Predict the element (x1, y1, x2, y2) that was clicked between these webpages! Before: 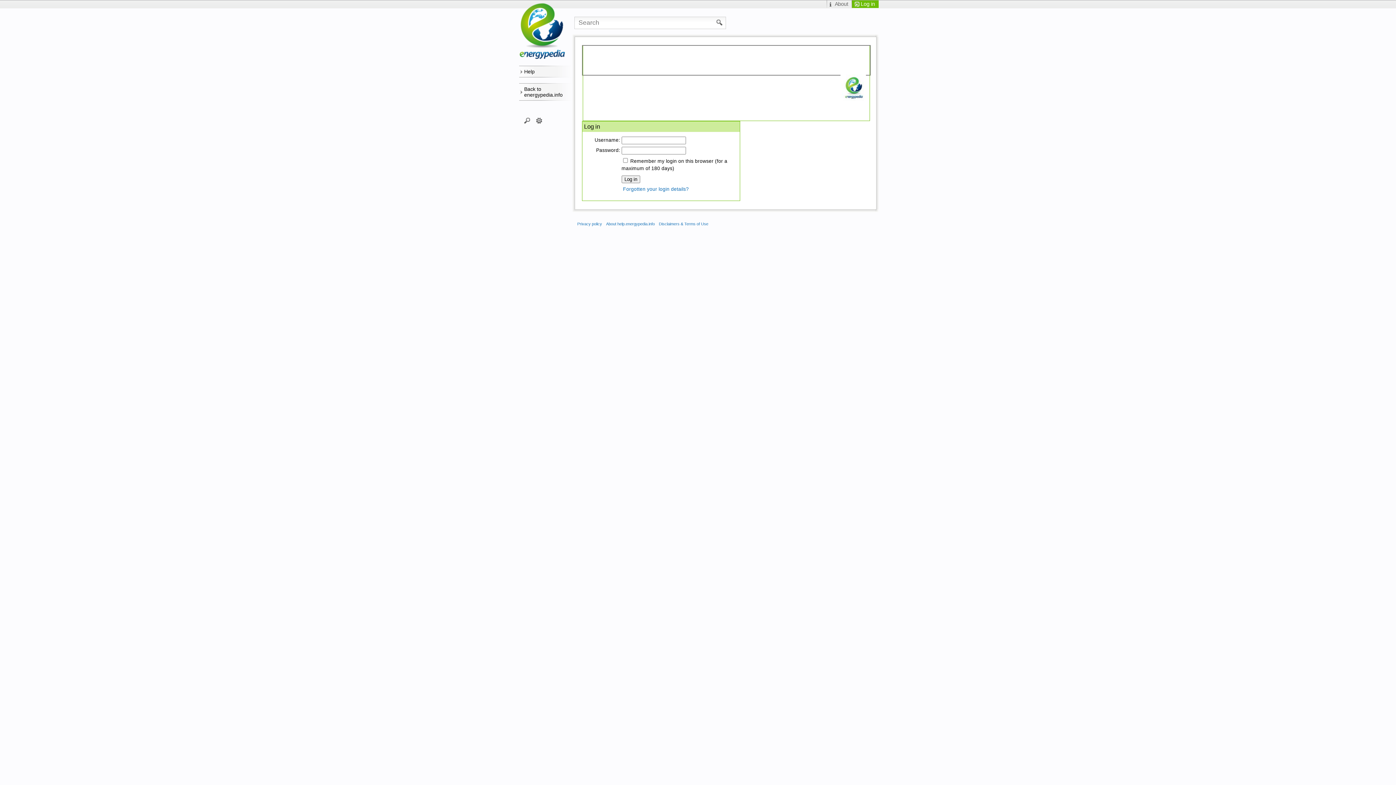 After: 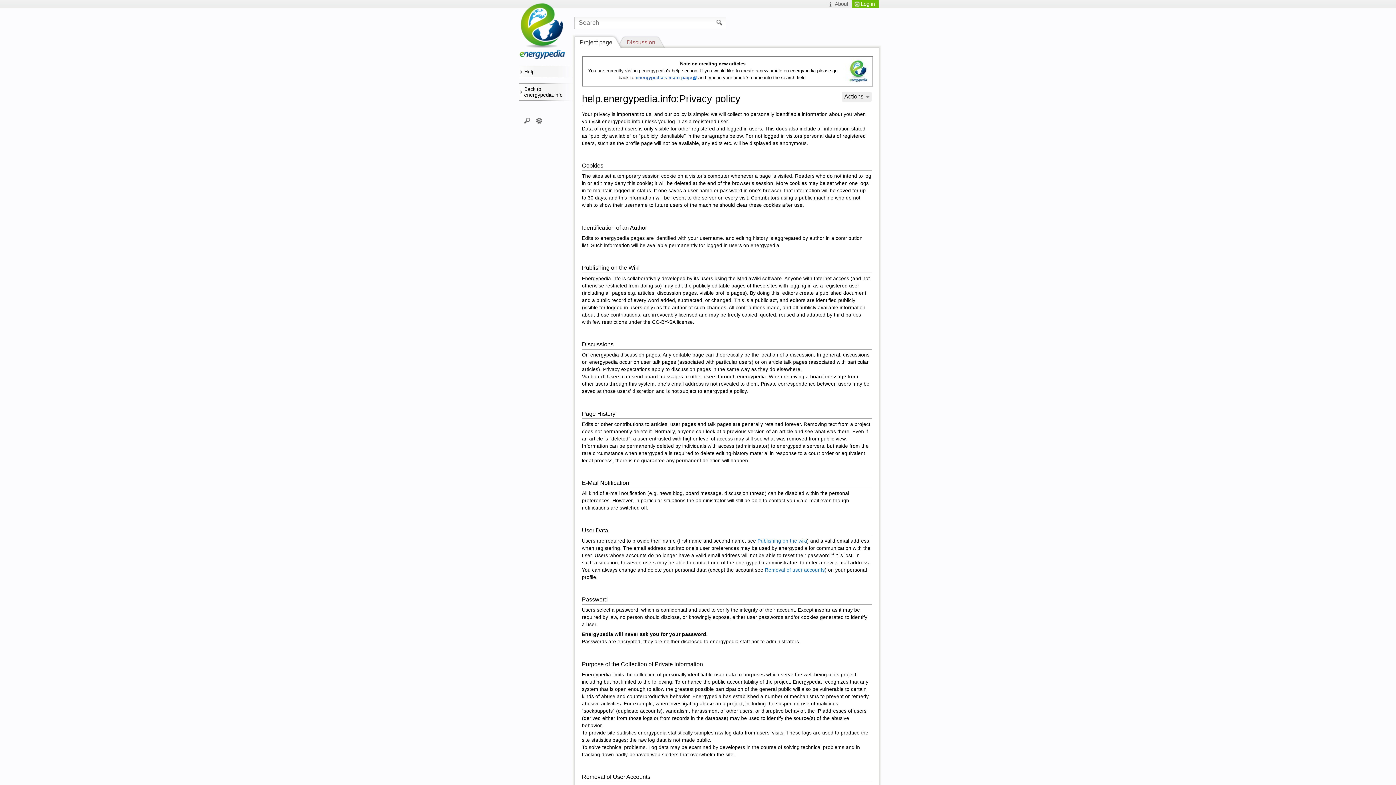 Action: label: Privacy policy bbox: (577, 221, 602, 226)